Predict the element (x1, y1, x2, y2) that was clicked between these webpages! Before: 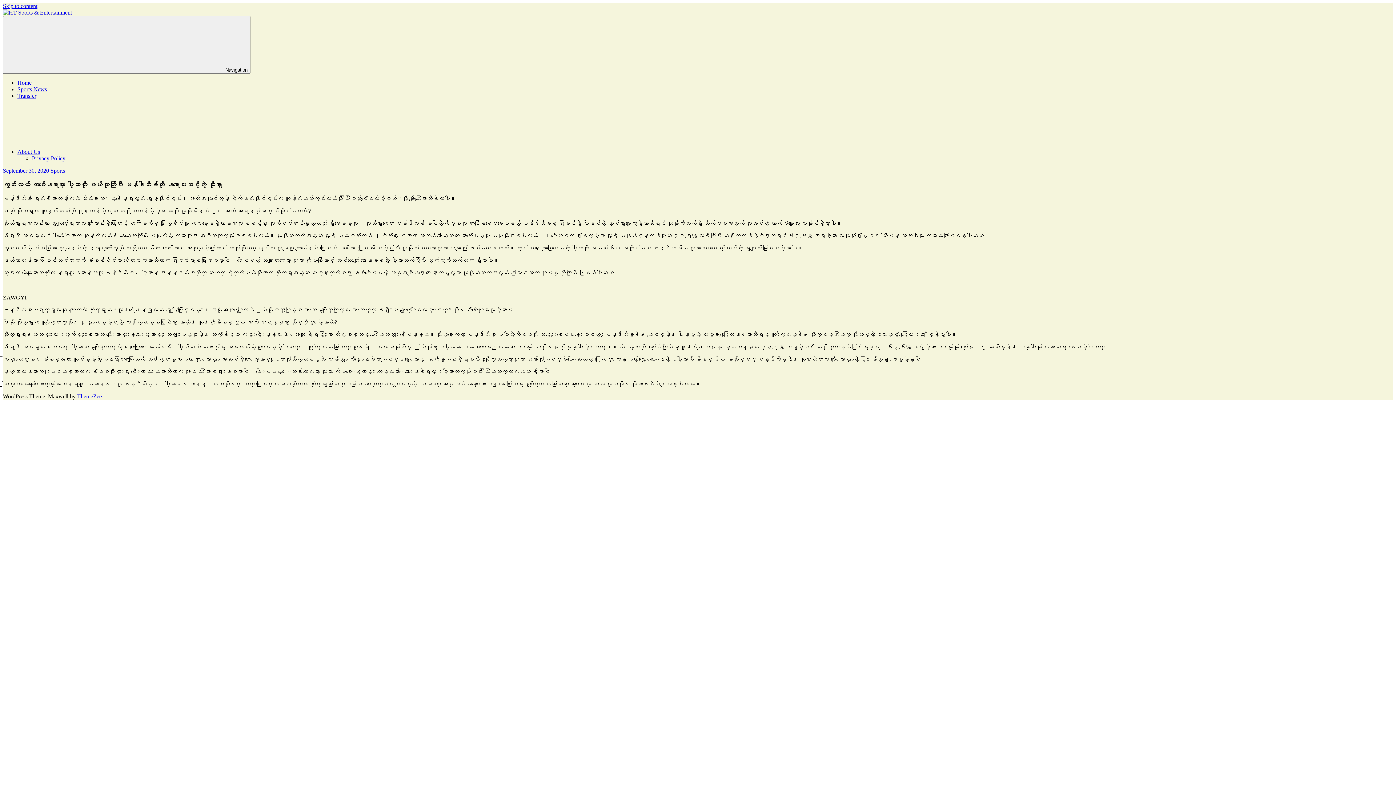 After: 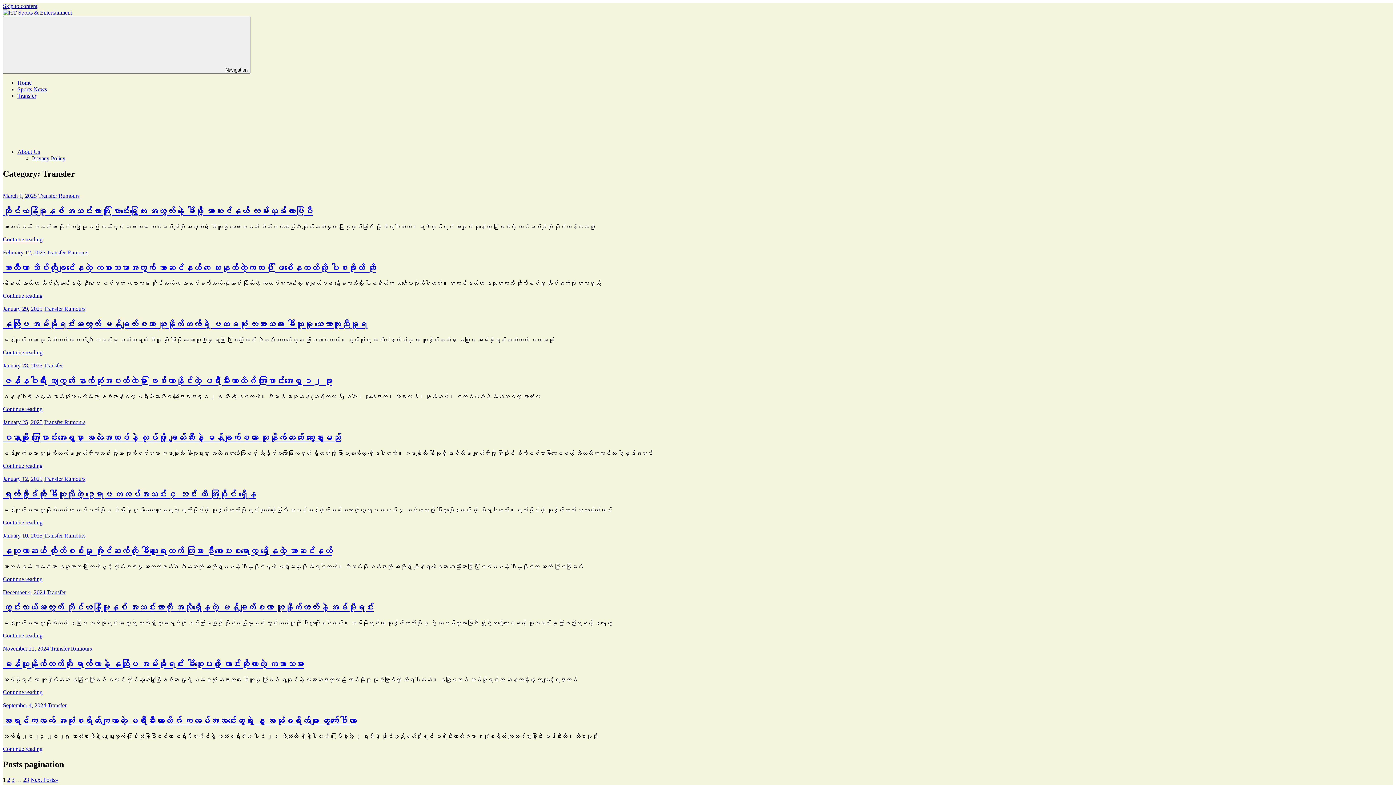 Action: bbox: (17, 92, 36, 98) label: Transfer